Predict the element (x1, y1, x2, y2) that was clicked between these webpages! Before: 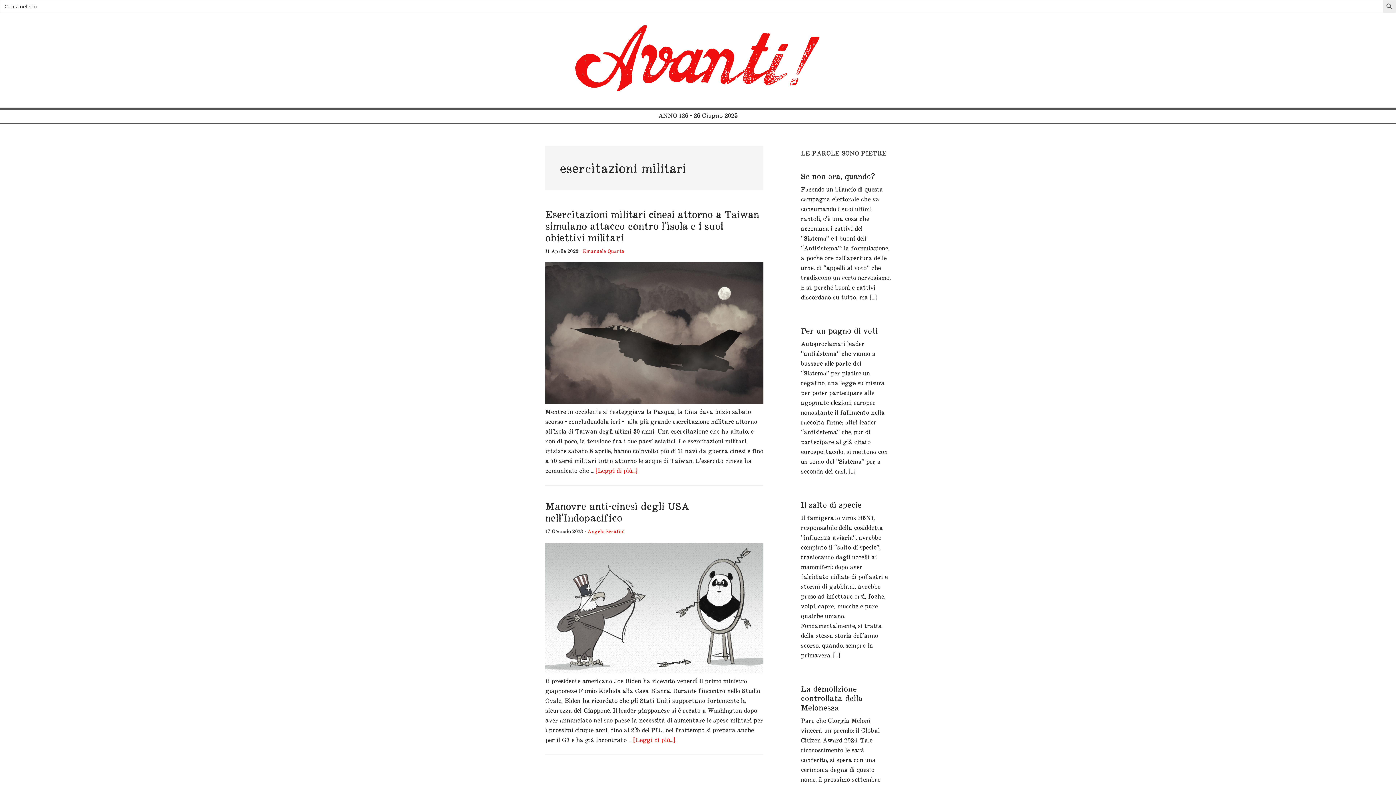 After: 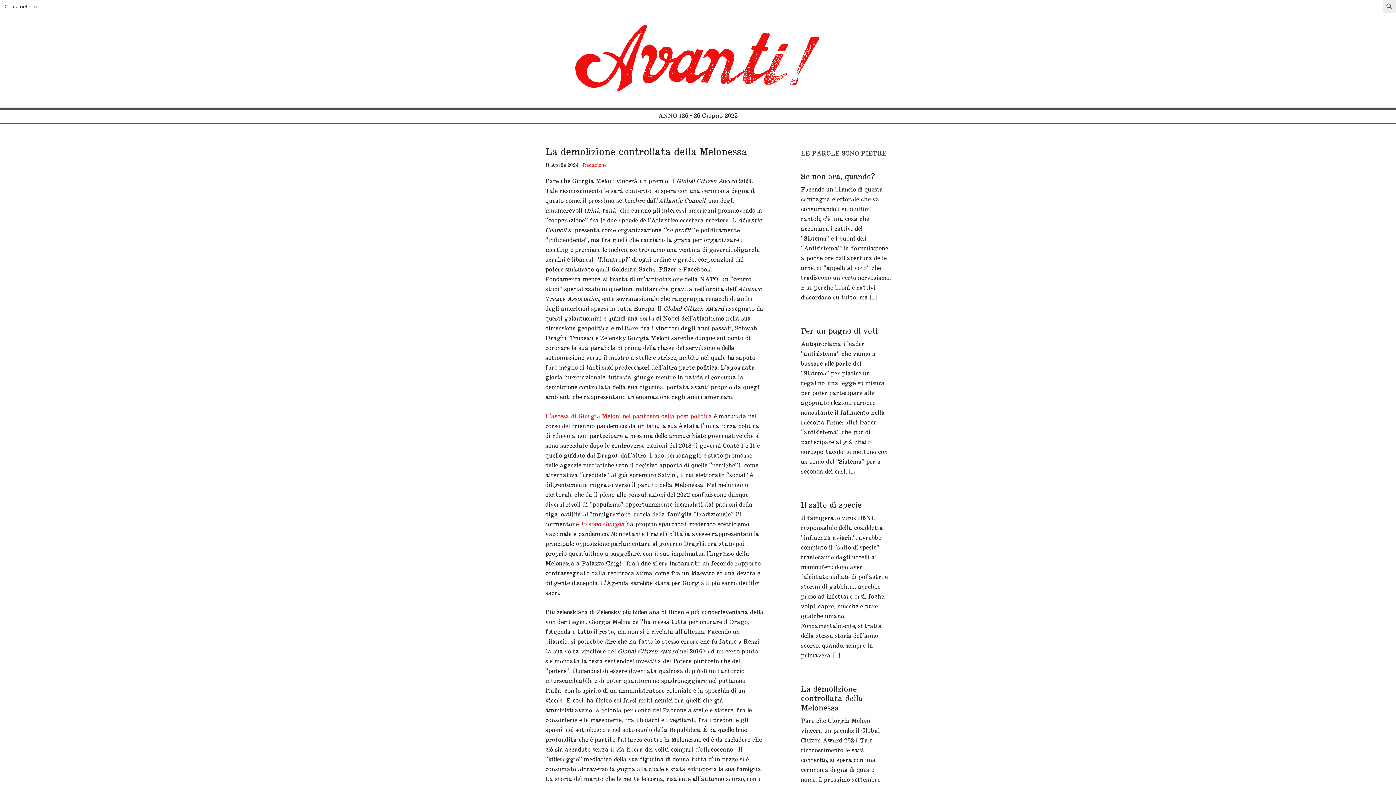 Action: bbox: (801, 684, 862, 713) label: La demolizione controllata della Melonessa